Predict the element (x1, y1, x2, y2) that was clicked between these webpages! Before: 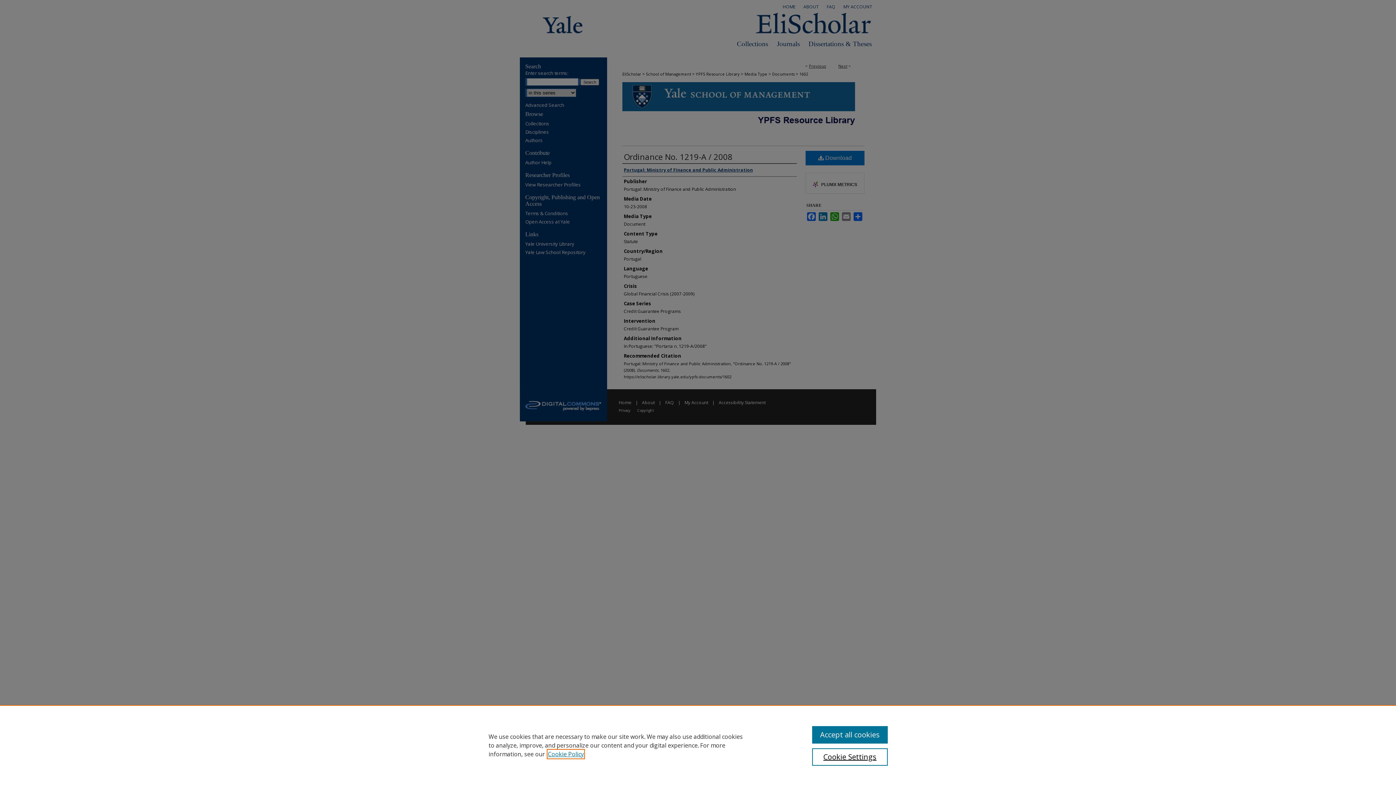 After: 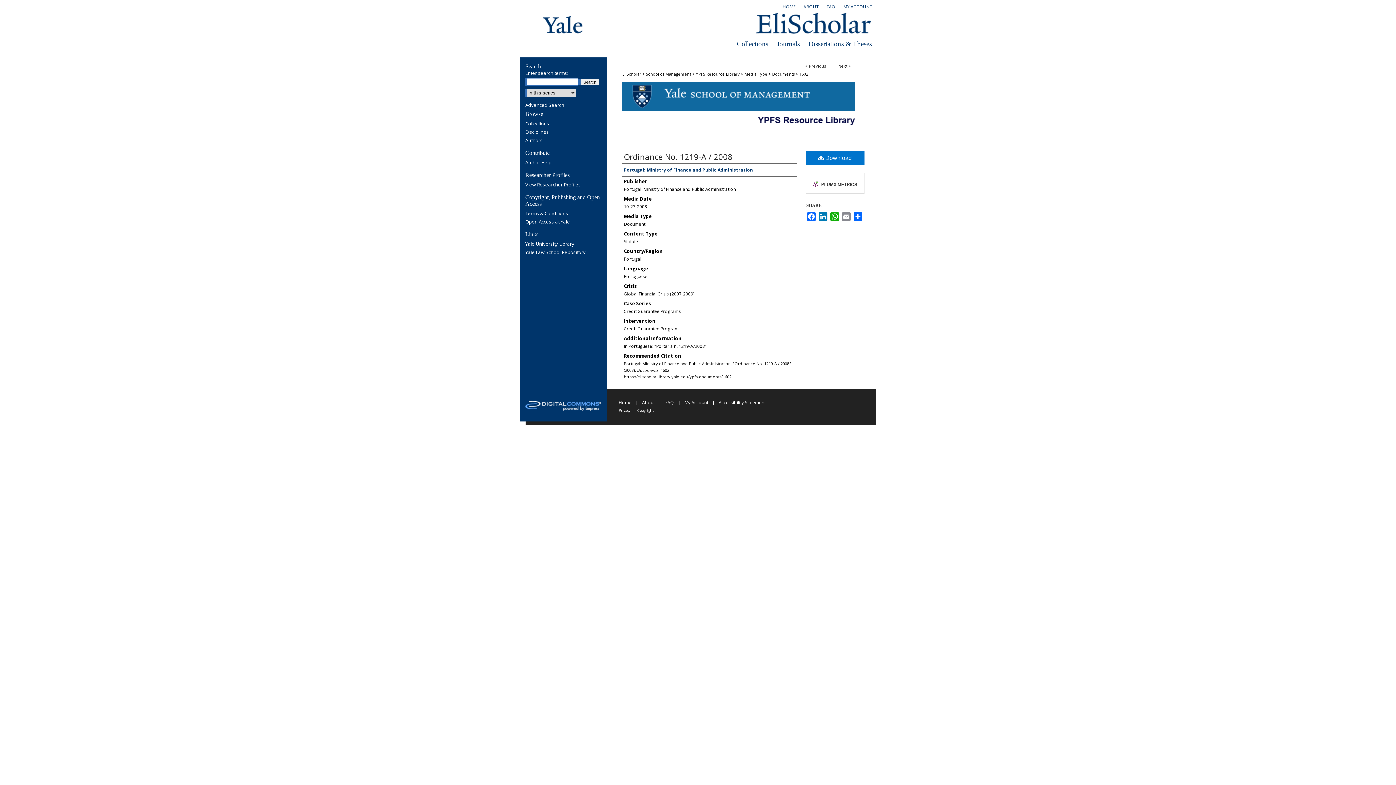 Action: label: Accept all cookies bbox: (812, 726, 887, 744)